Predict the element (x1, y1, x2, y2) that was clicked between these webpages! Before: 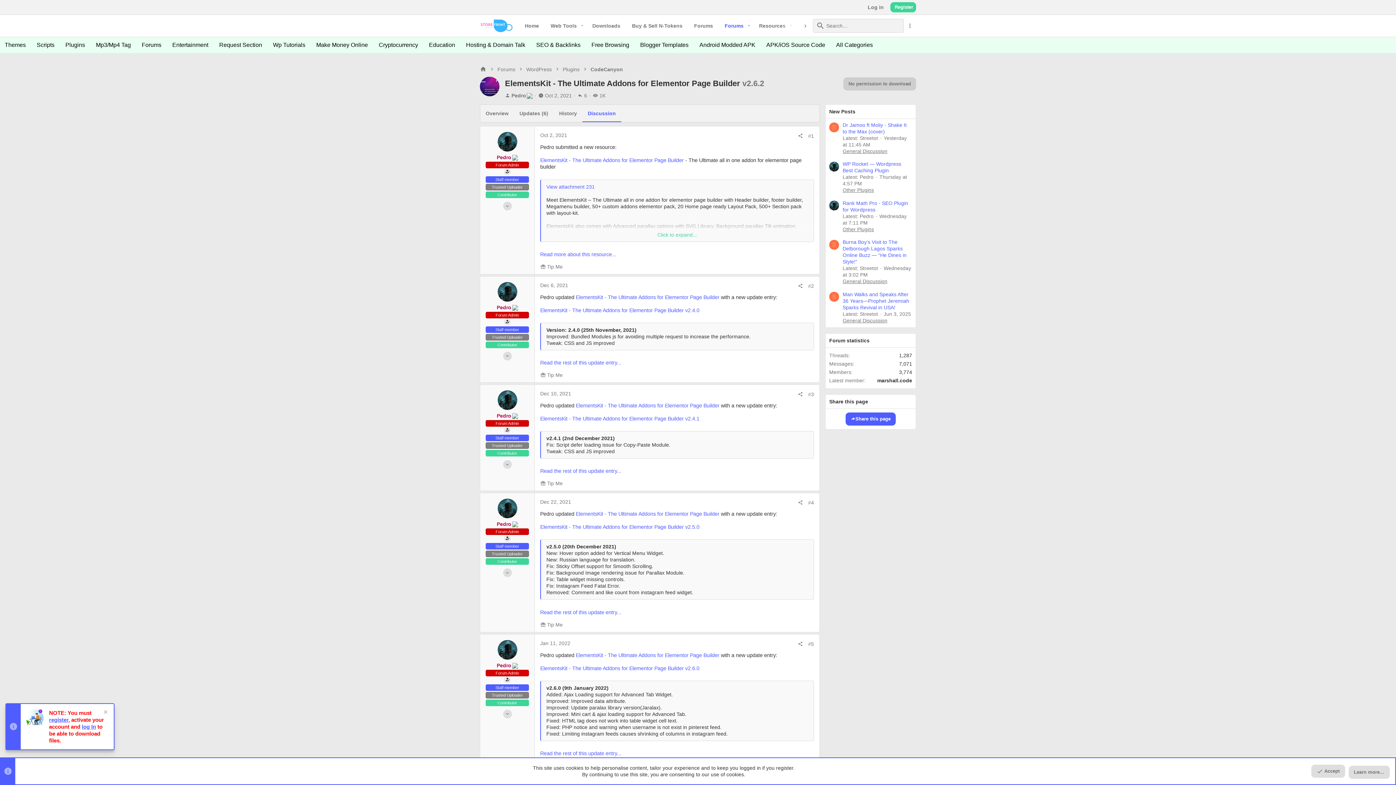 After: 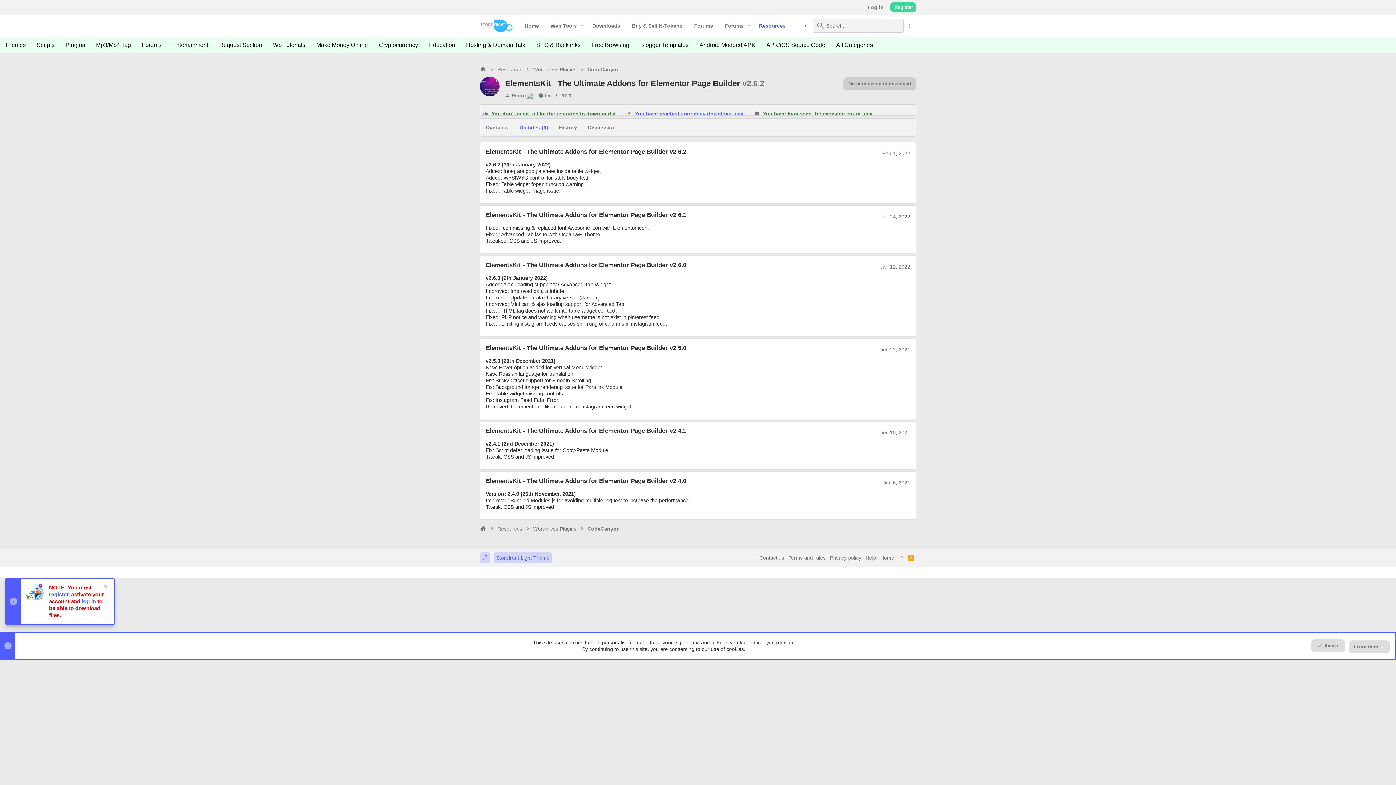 Action: bbox: (540, 360, 621, 365) label: Read the rest of this update entry...